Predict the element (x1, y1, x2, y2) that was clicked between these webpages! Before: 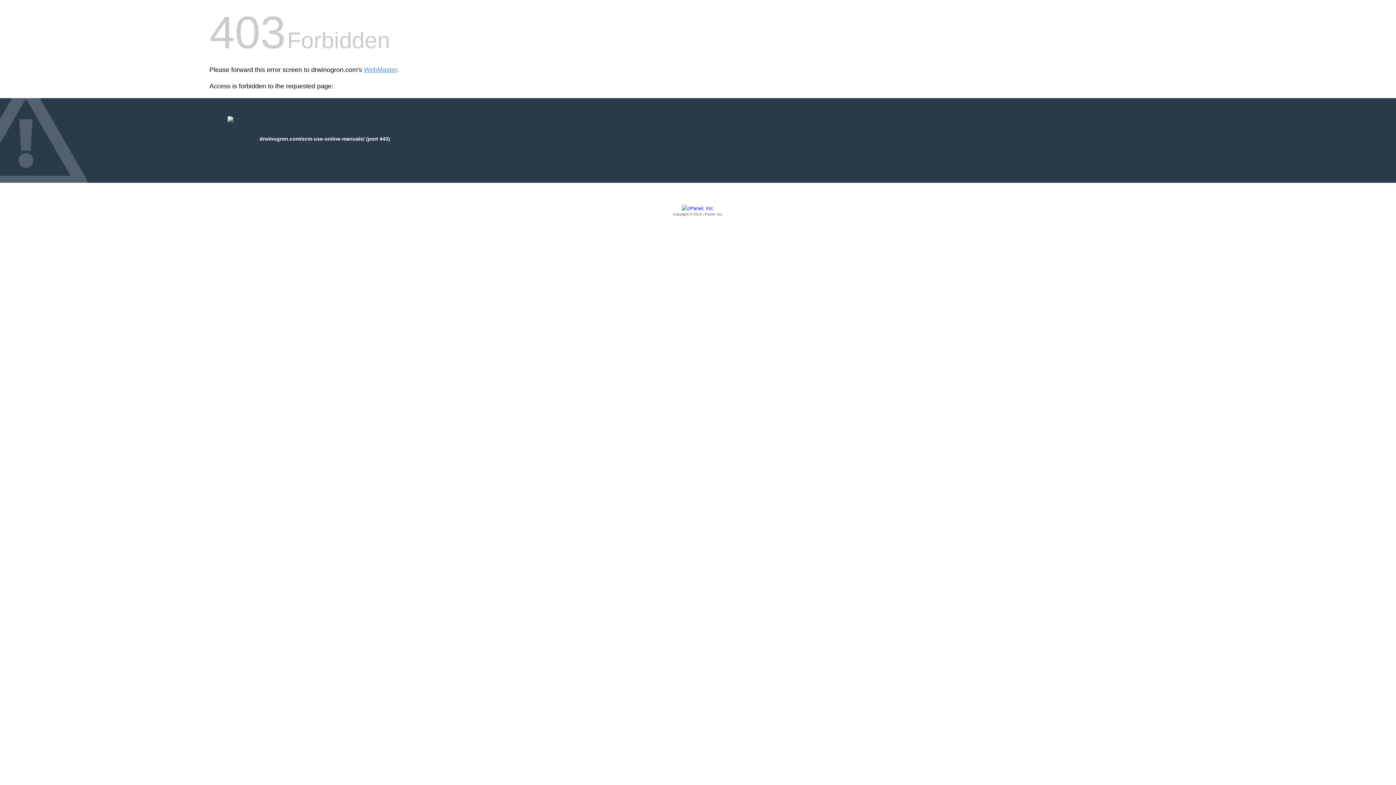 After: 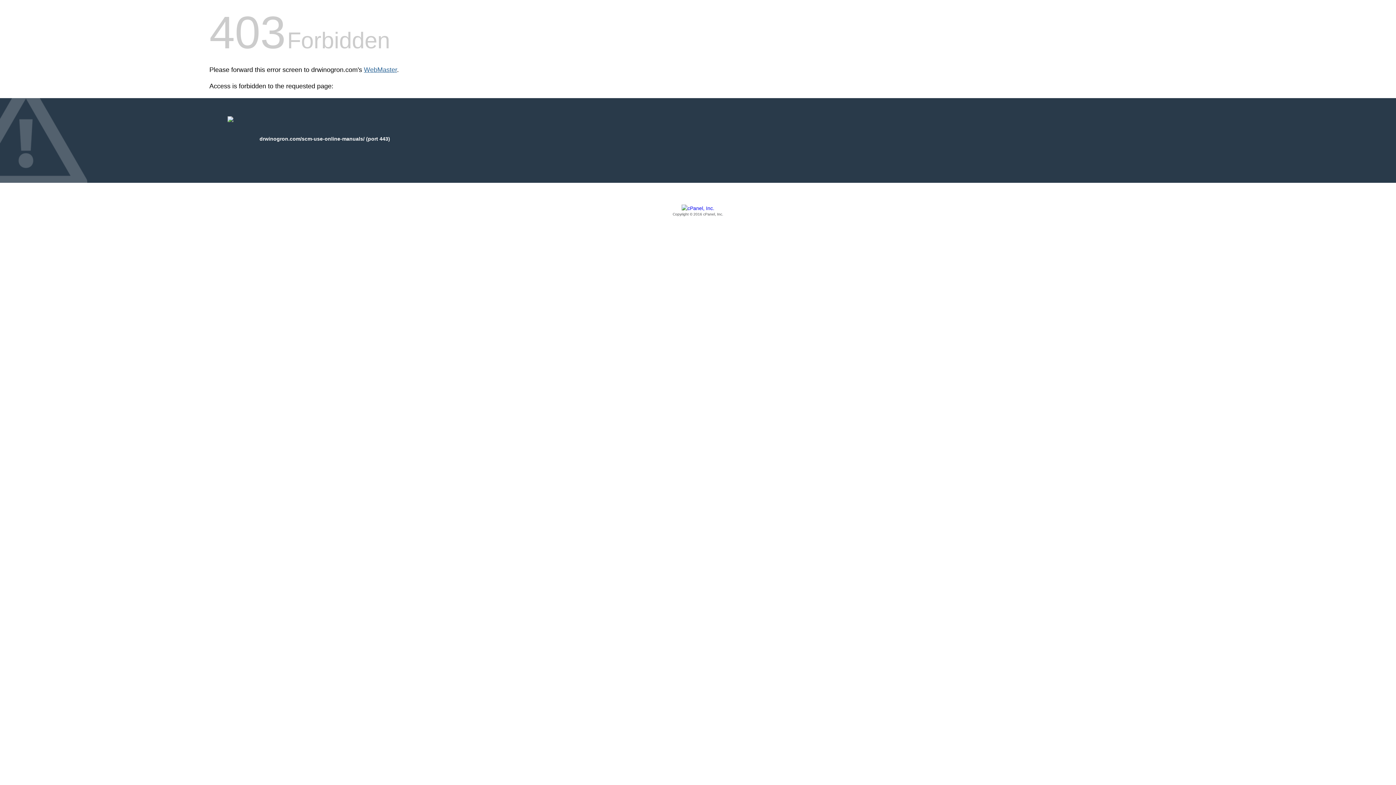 Action: label: WebMaster bbox: (364, 66, 397, 73)